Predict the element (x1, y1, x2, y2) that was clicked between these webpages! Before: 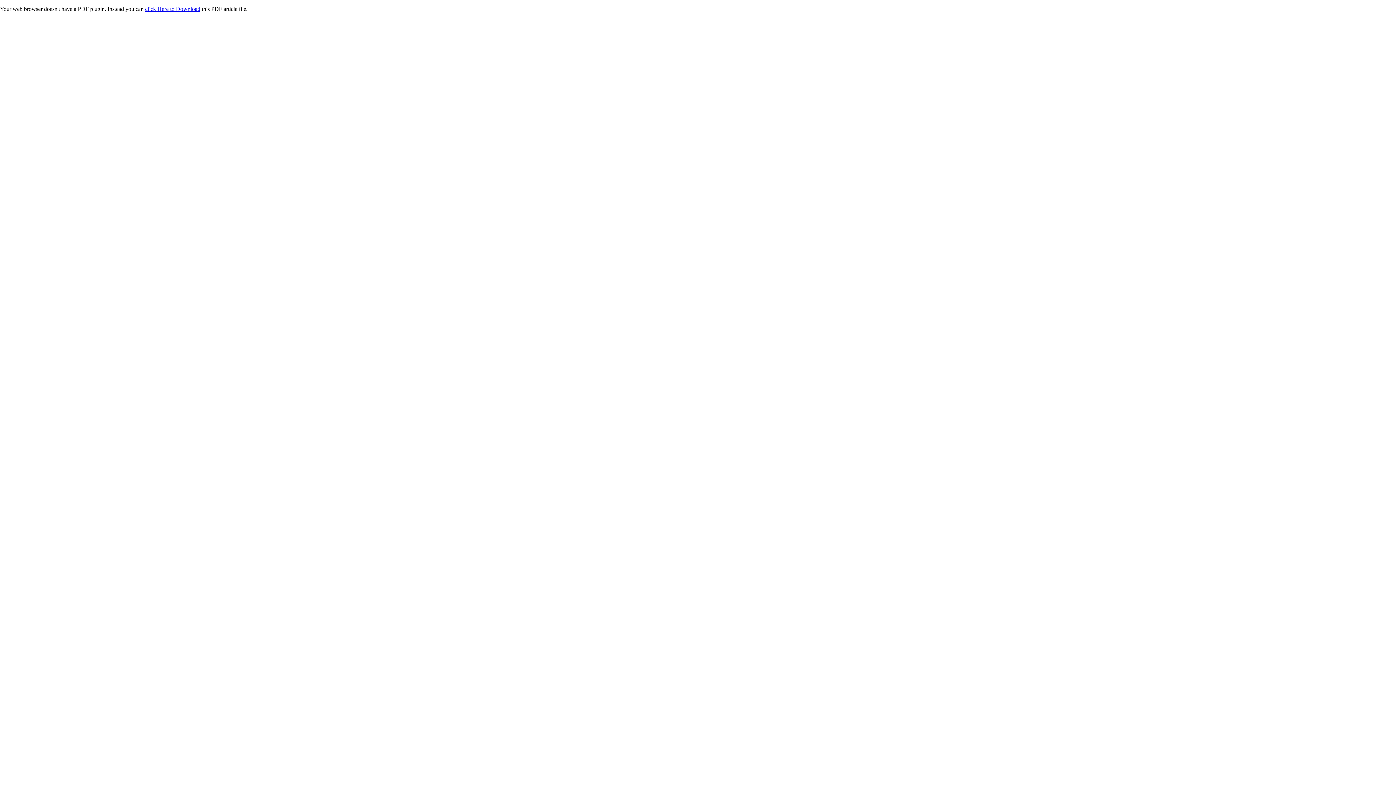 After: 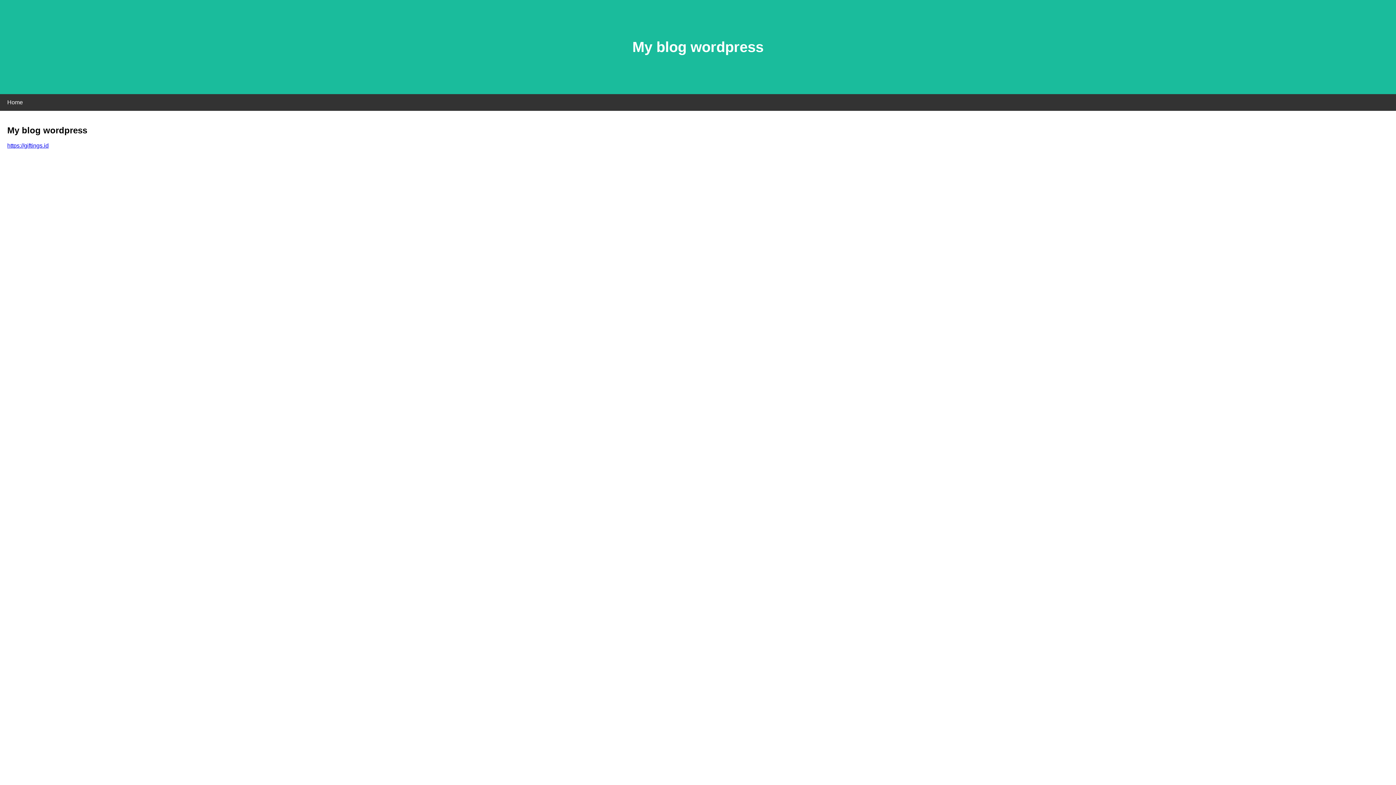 Action: bbox: (145, 5, 200, 12) label: click Here to Download